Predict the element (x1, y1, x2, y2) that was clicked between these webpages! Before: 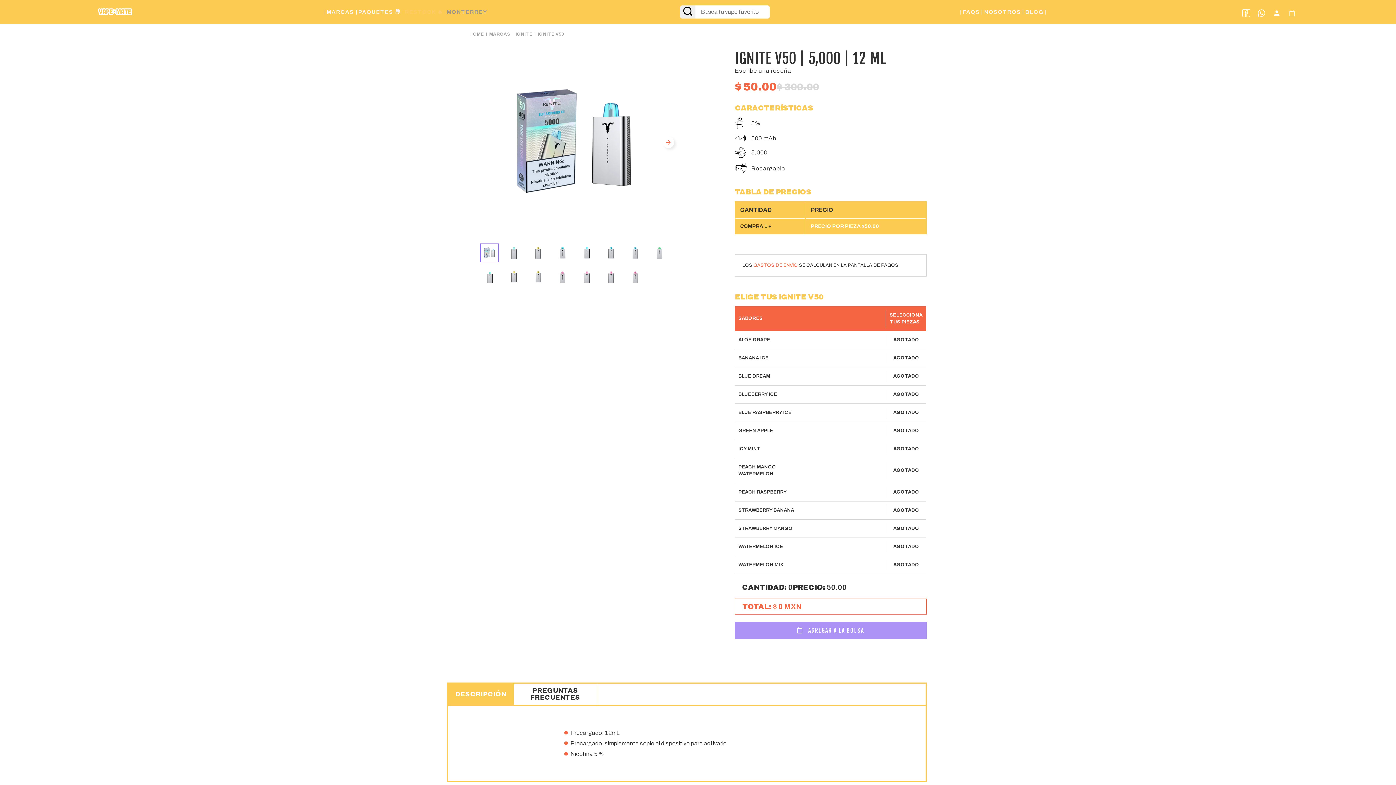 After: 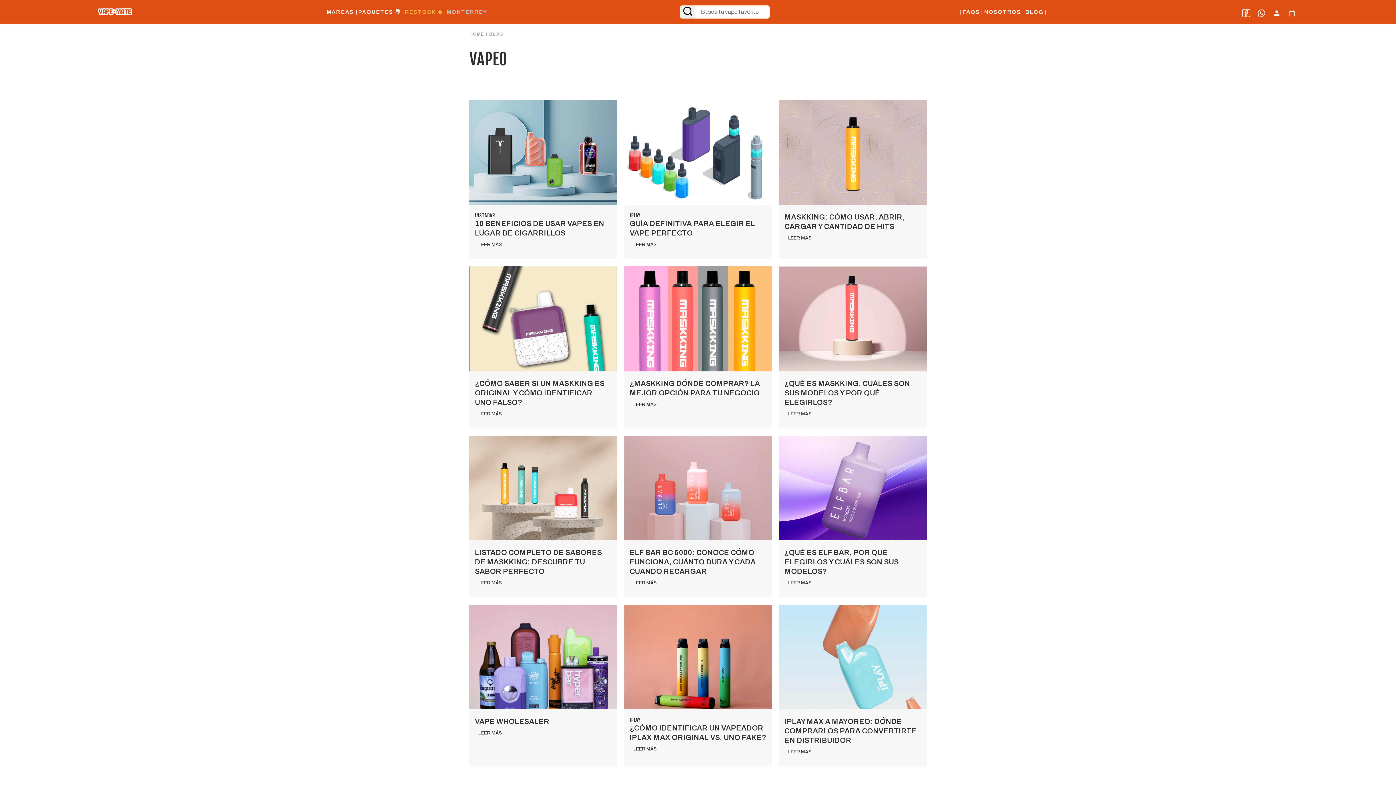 Action: bbox: (1023, 9, 1045, 14) label: BLOG